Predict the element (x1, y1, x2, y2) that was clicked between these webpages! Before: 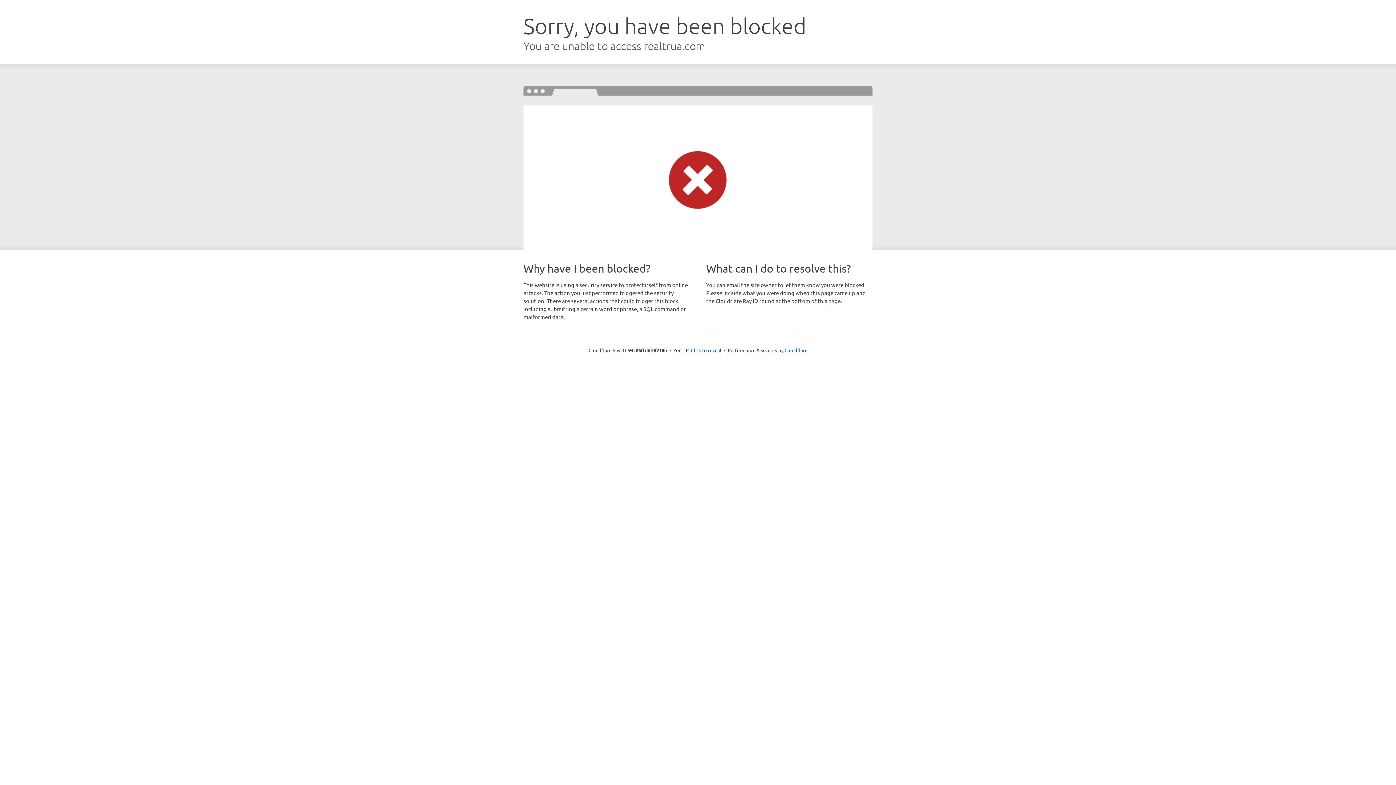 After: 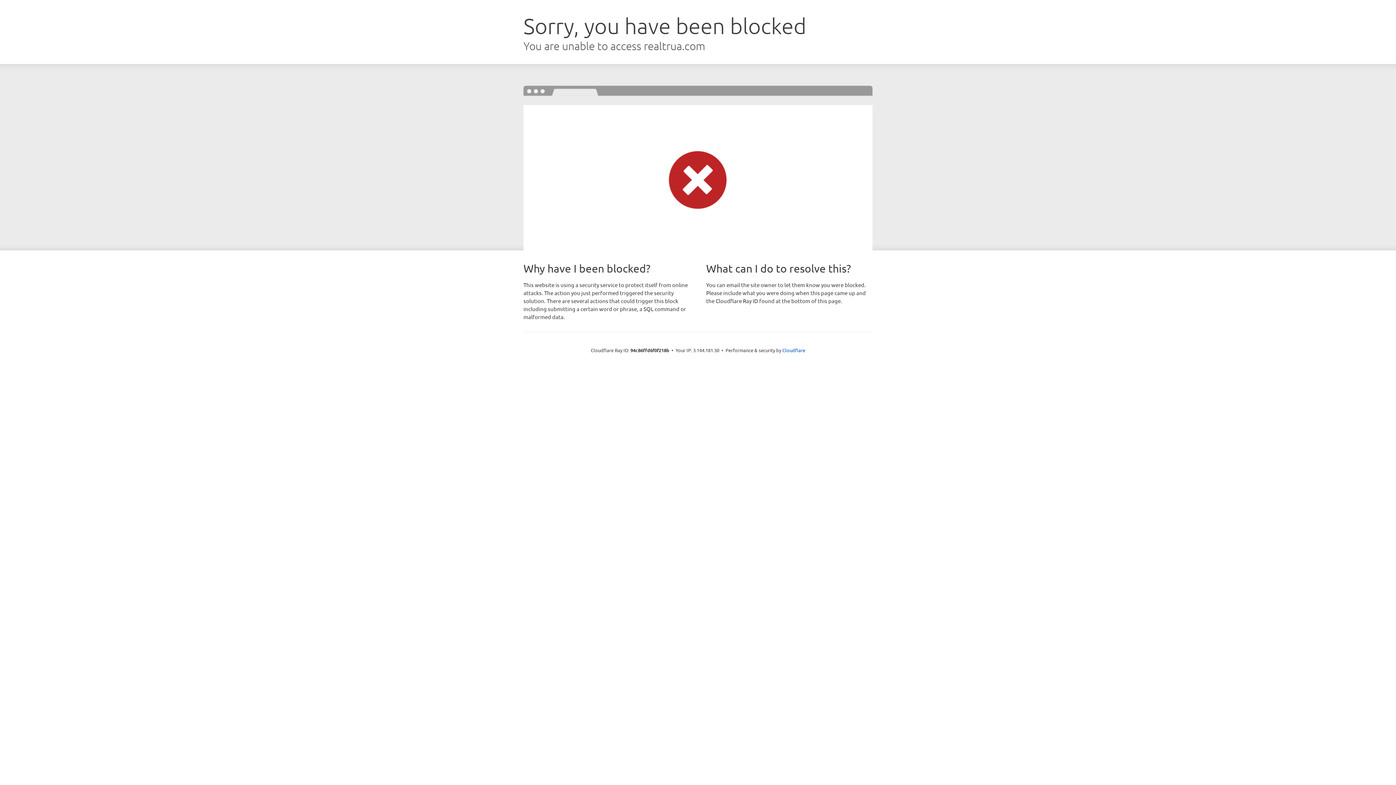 Action: bbox: (691, 346, 721, 353) label: Click to reveal